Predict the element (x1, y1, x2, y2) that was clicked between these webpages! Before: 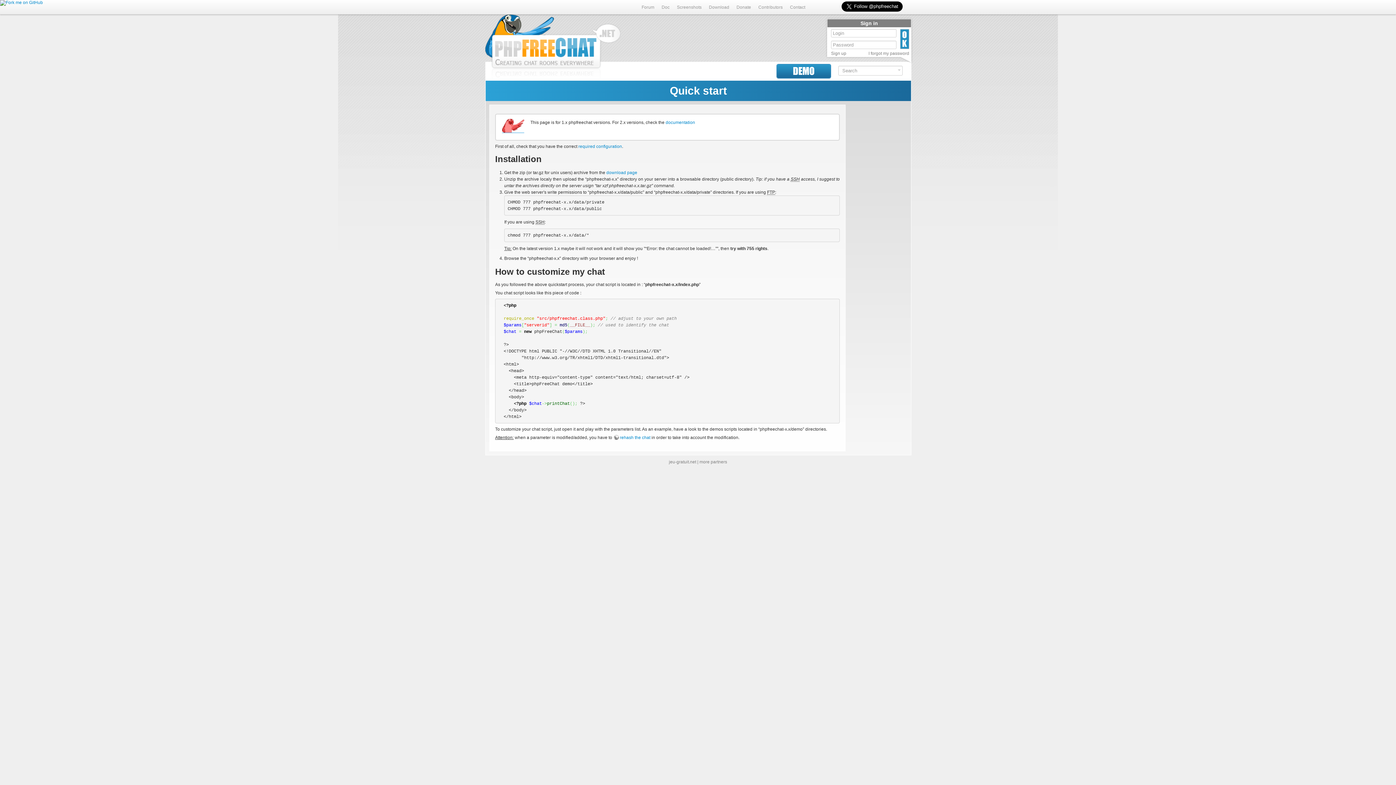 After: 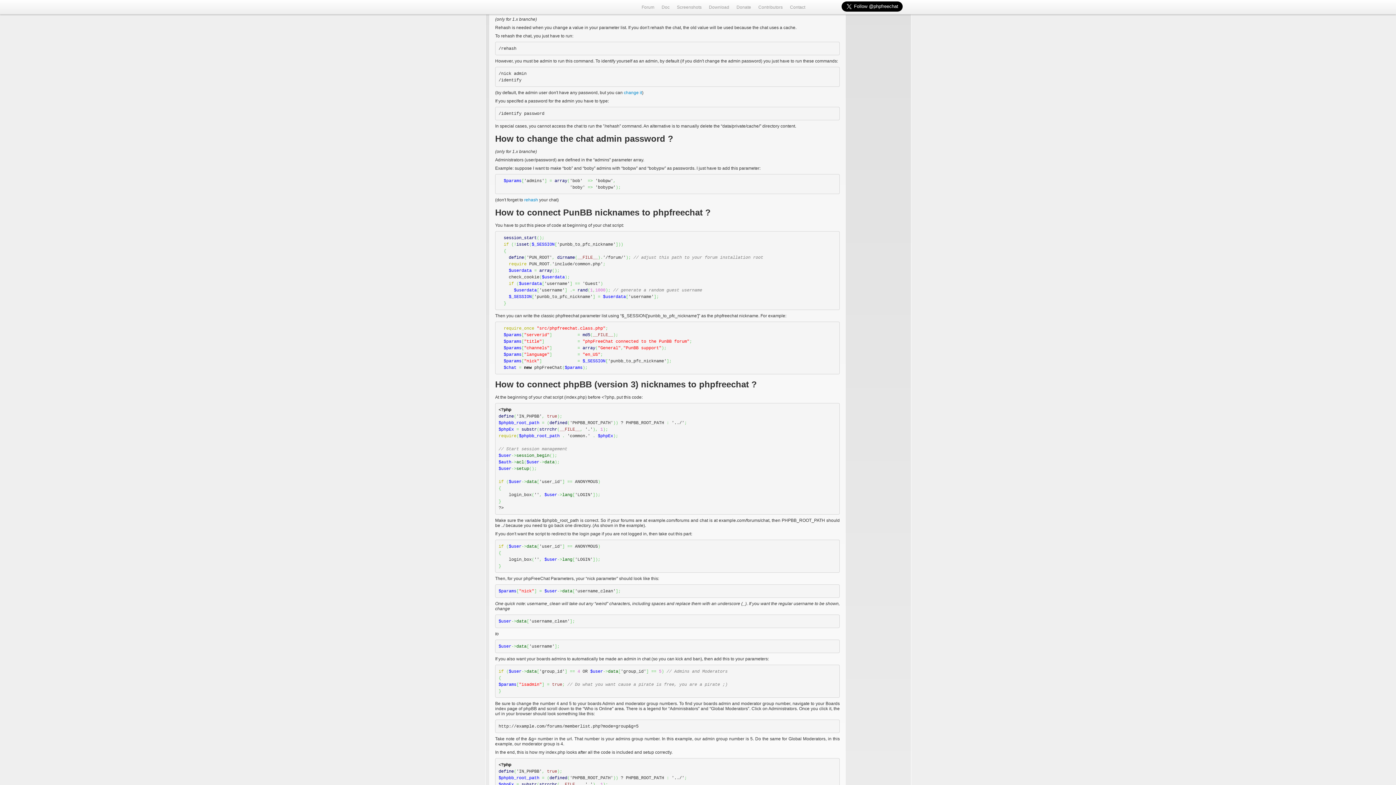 Action: bbox: (613, 435, 650, 440) label: rehash the chat